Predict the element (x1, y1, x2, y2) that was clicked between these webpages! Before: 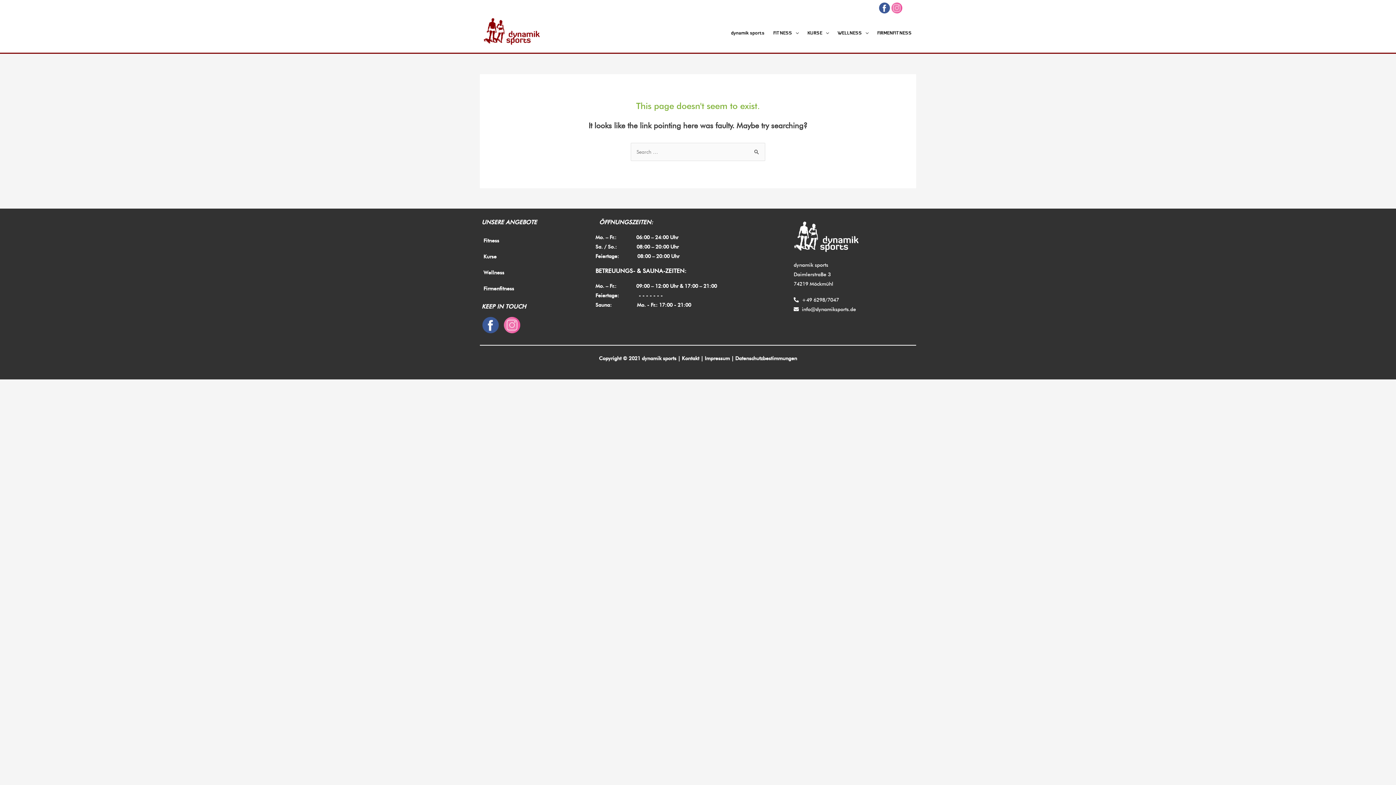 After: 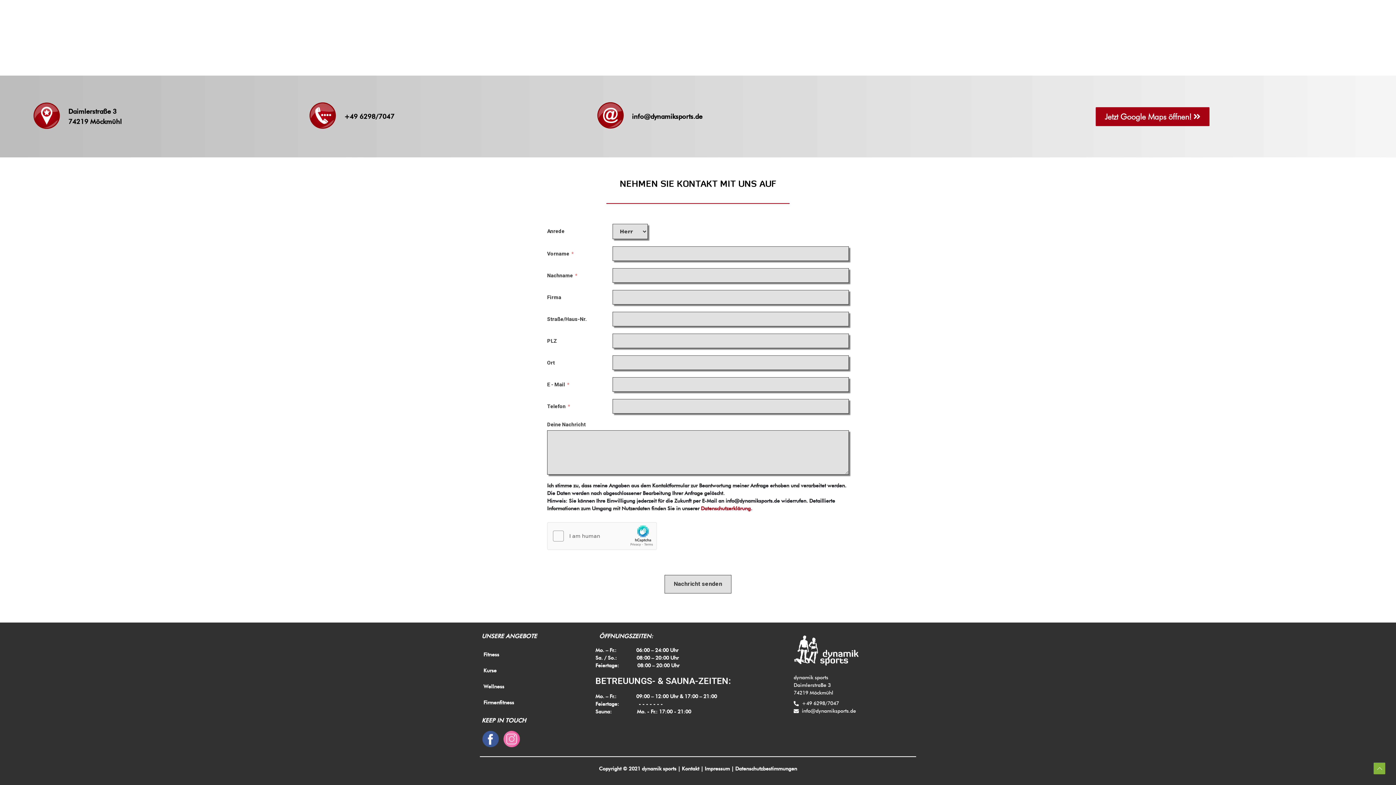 Action: bbox: (682, 355, 699, 361) label: Kontakt